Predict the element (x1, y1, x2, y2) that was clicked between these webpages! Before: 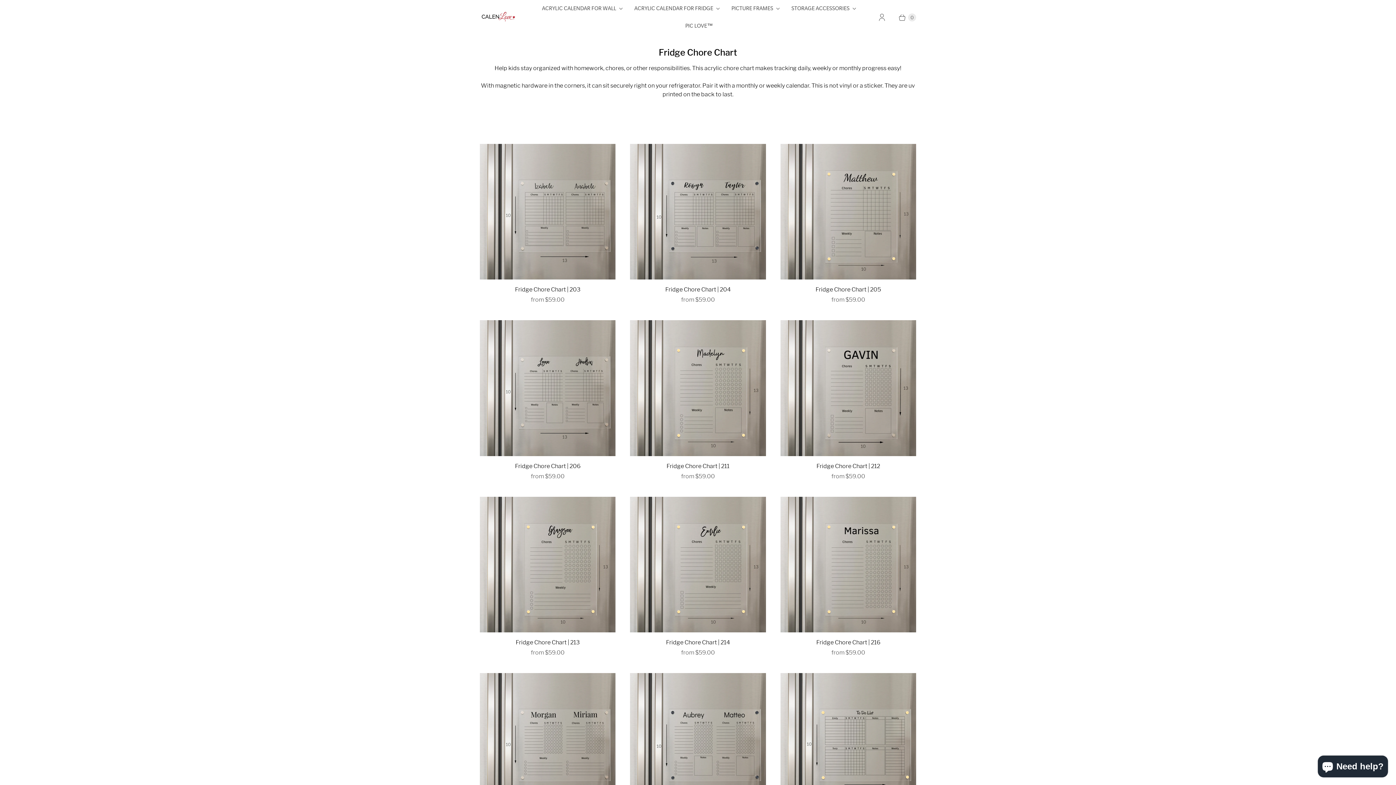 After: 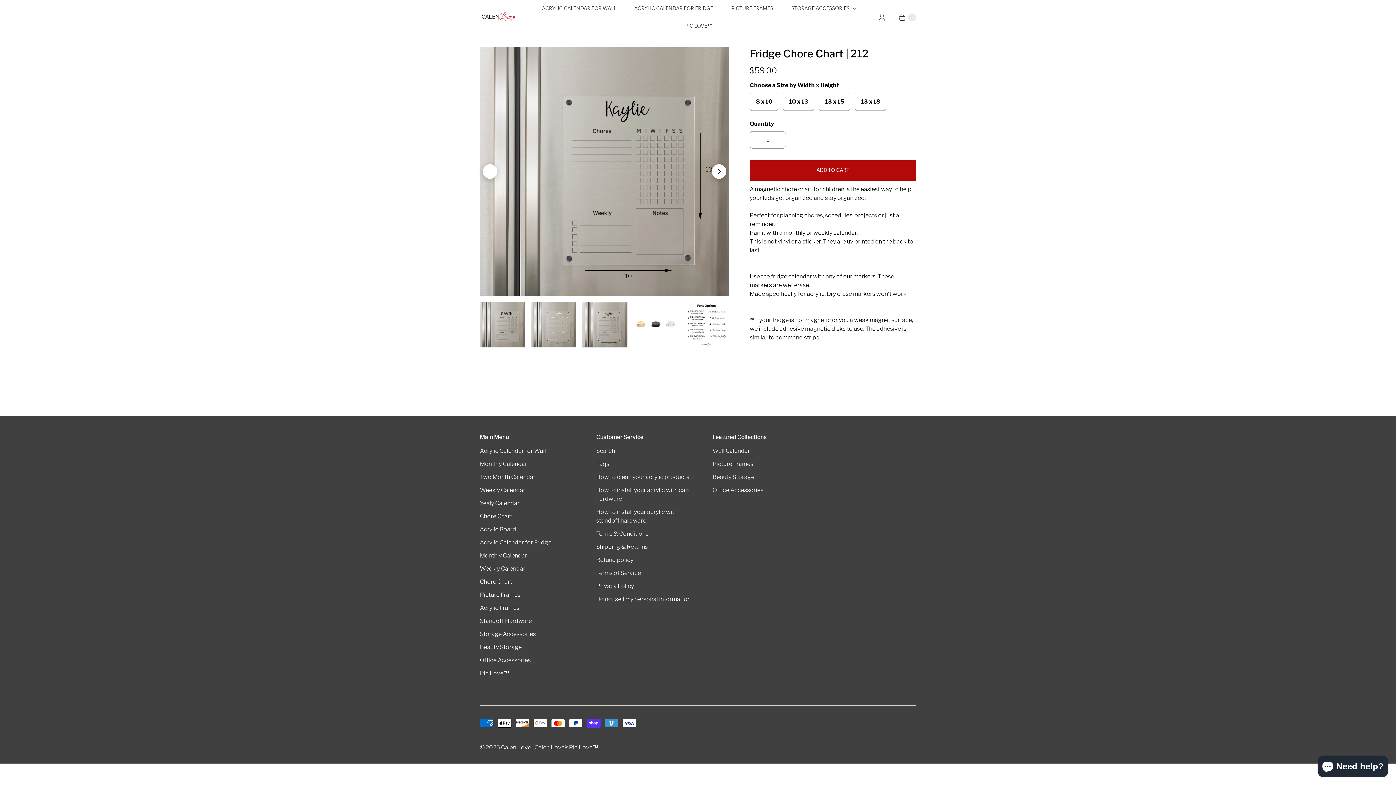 Action: bbox: (780, 320, 916, 456)